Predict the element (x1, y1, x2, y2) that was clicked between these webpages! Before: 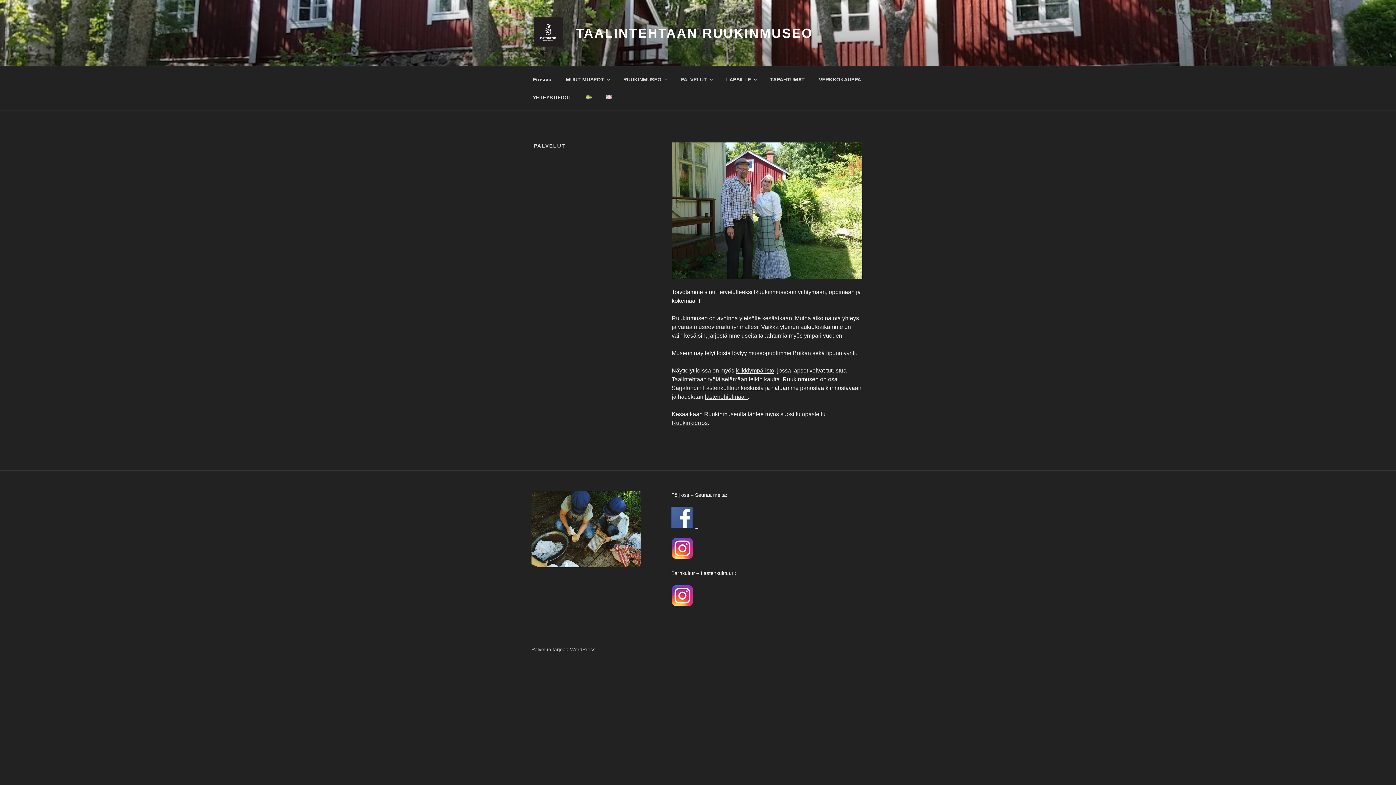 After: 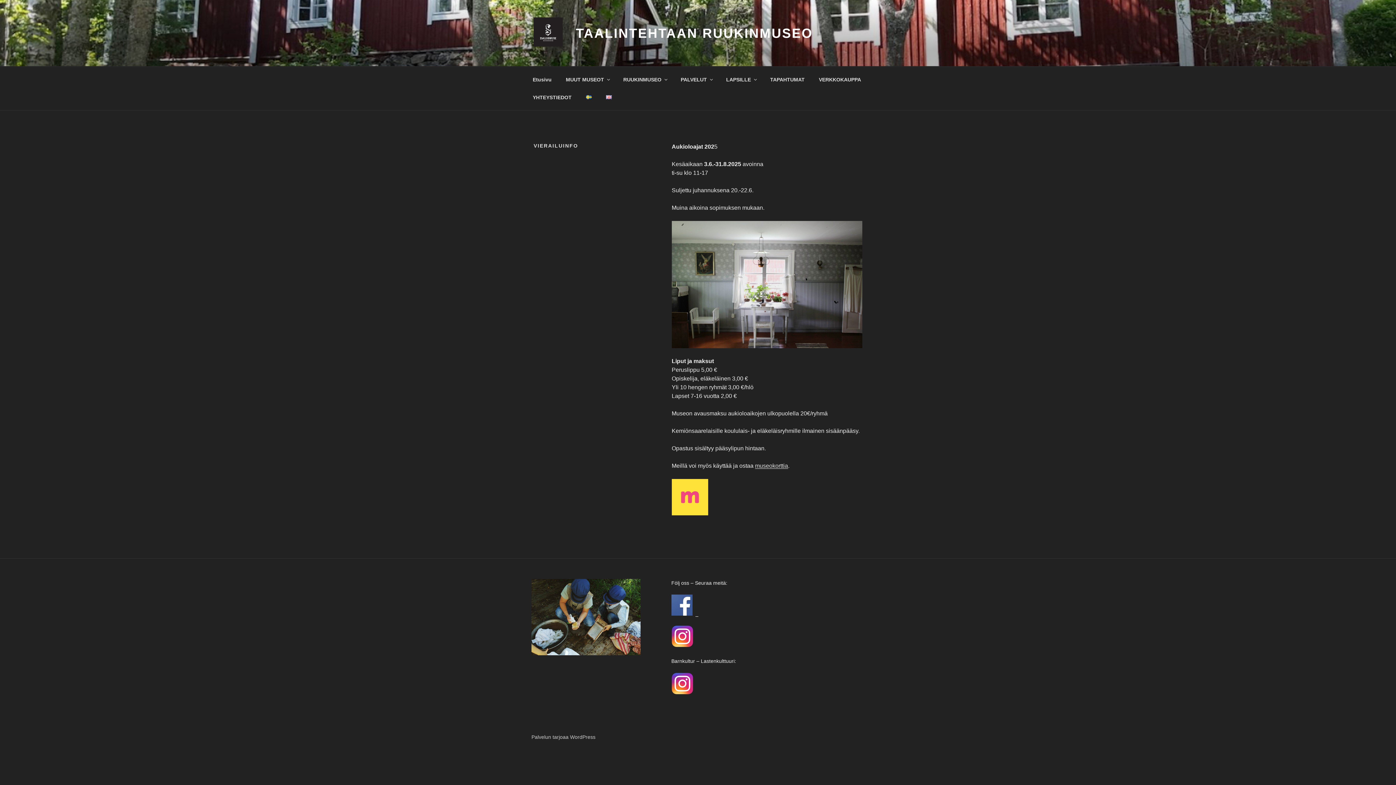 Action: label: kesäaikaan bbox: (762, 315, 792, 321)